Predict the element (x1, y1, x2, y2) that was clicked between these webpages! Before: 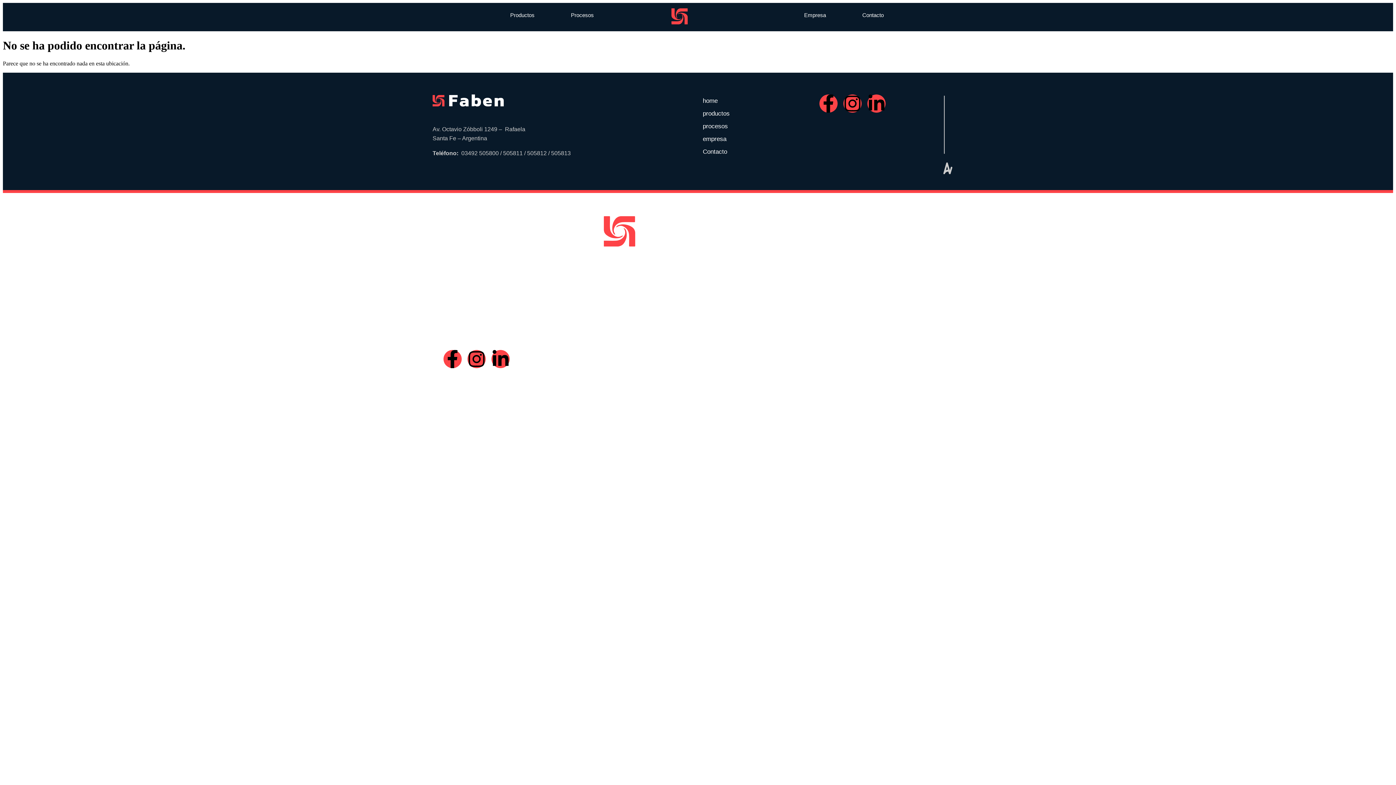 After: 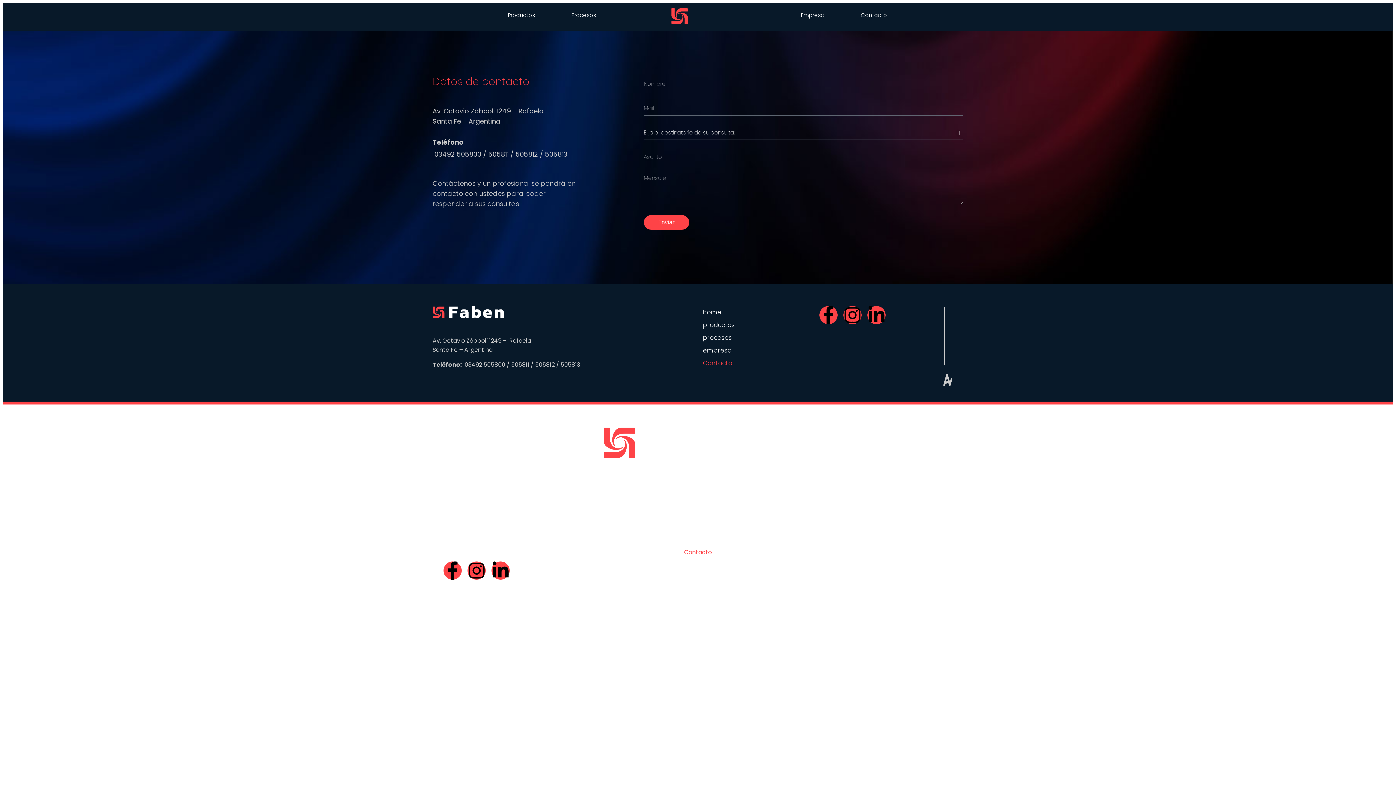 Action: bbox: (443, 331, 952, 350) label: Contacto